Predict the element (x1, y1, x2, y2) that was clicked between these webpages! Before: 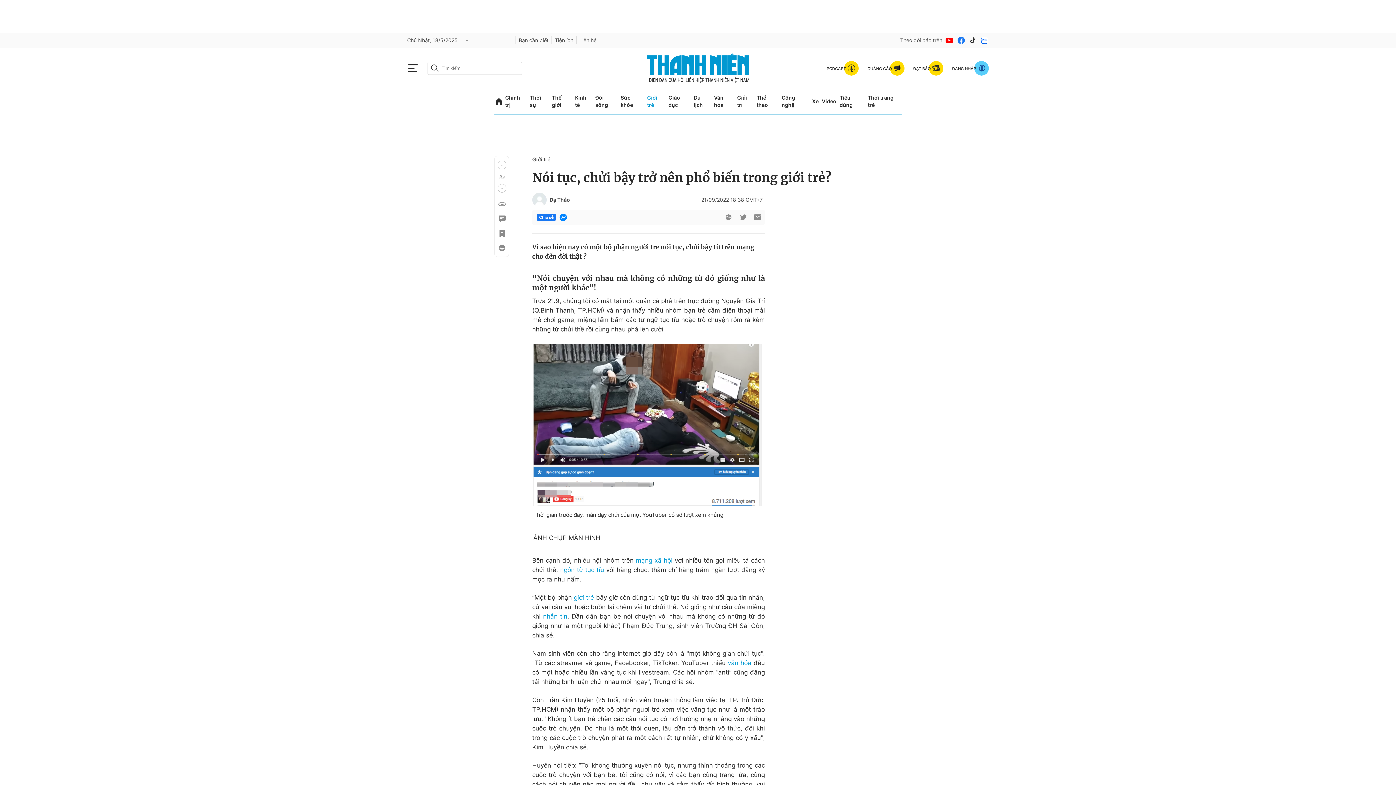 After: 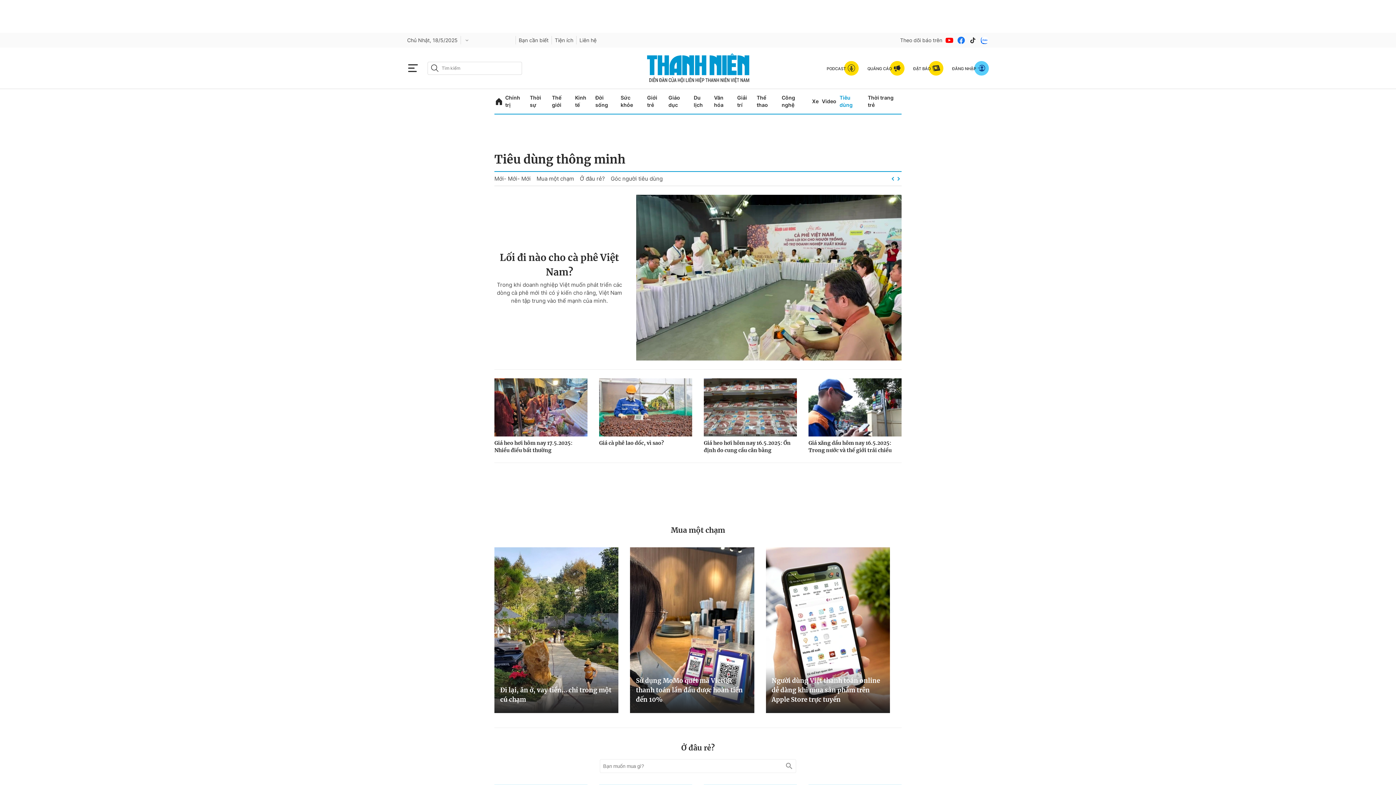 Action: label: Tiêu dùng bbox: (839, 89, 864, 113)